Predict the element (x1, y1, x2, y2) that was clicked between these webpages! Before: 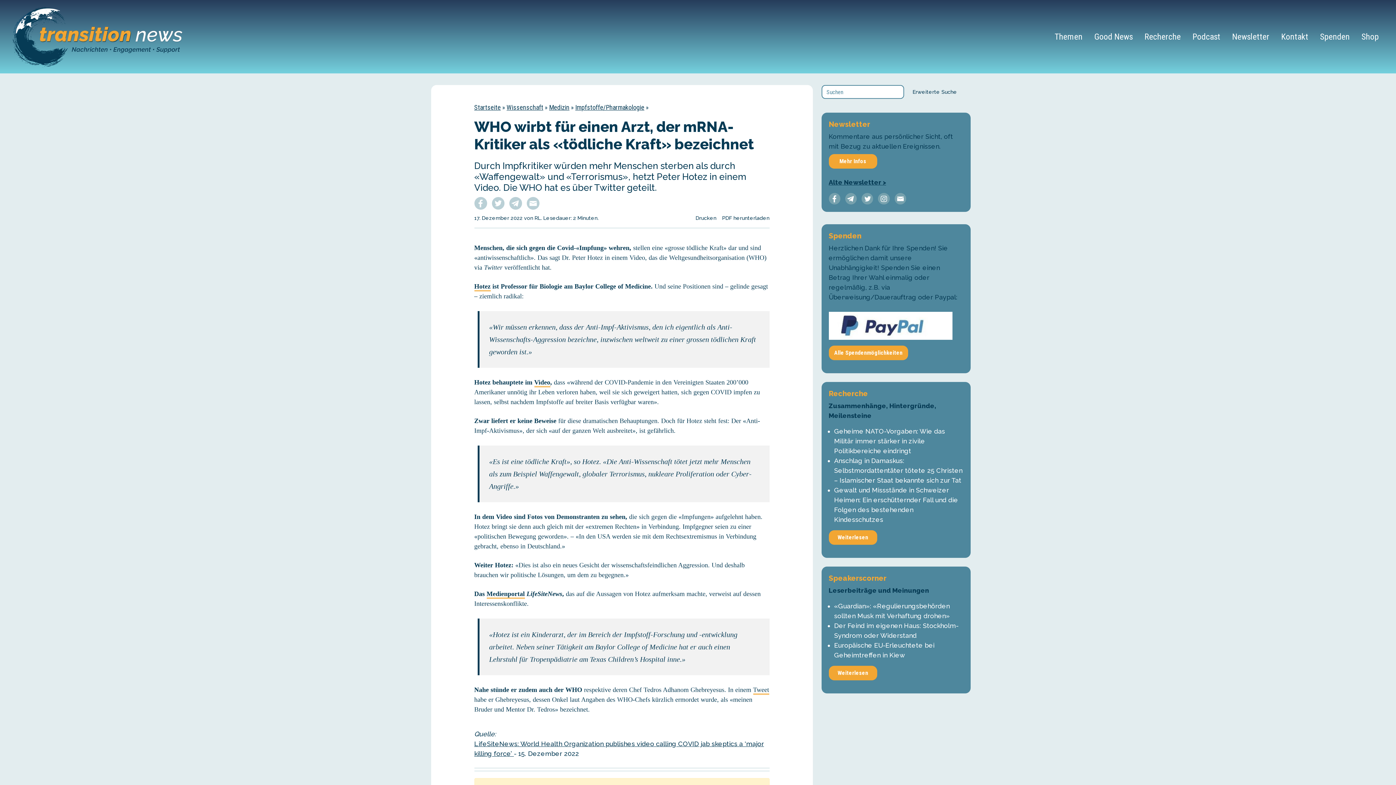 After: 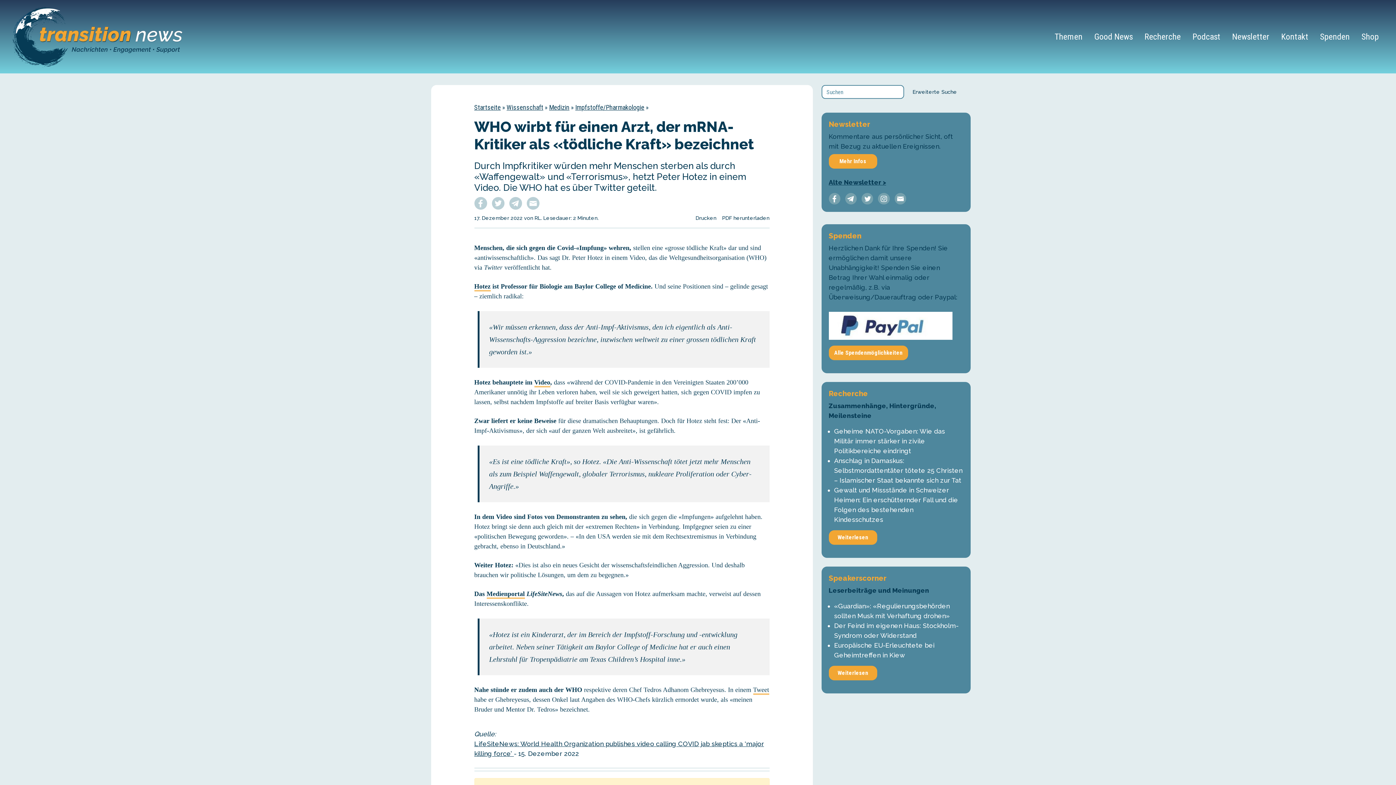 Action: bbox: (753, 686, 769, 695) label: Tweet